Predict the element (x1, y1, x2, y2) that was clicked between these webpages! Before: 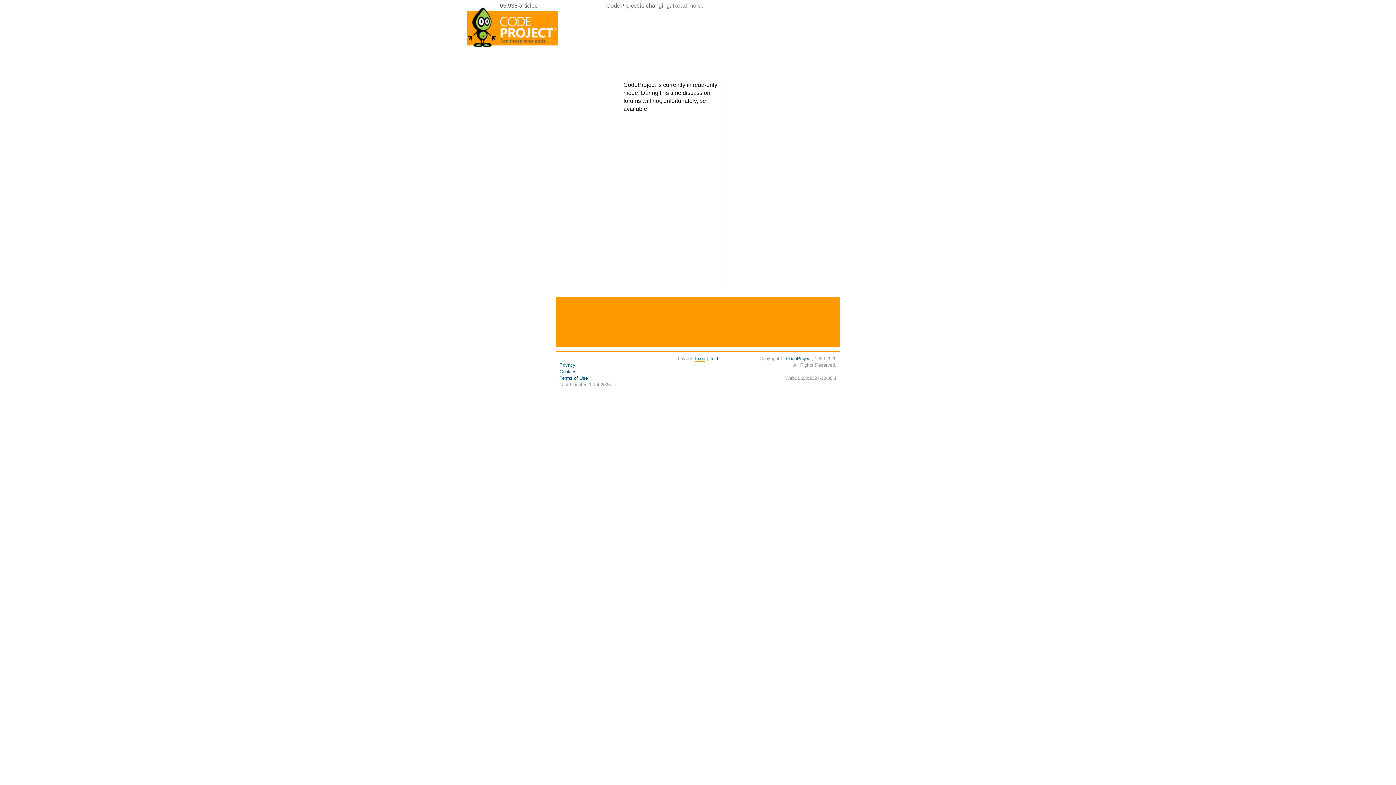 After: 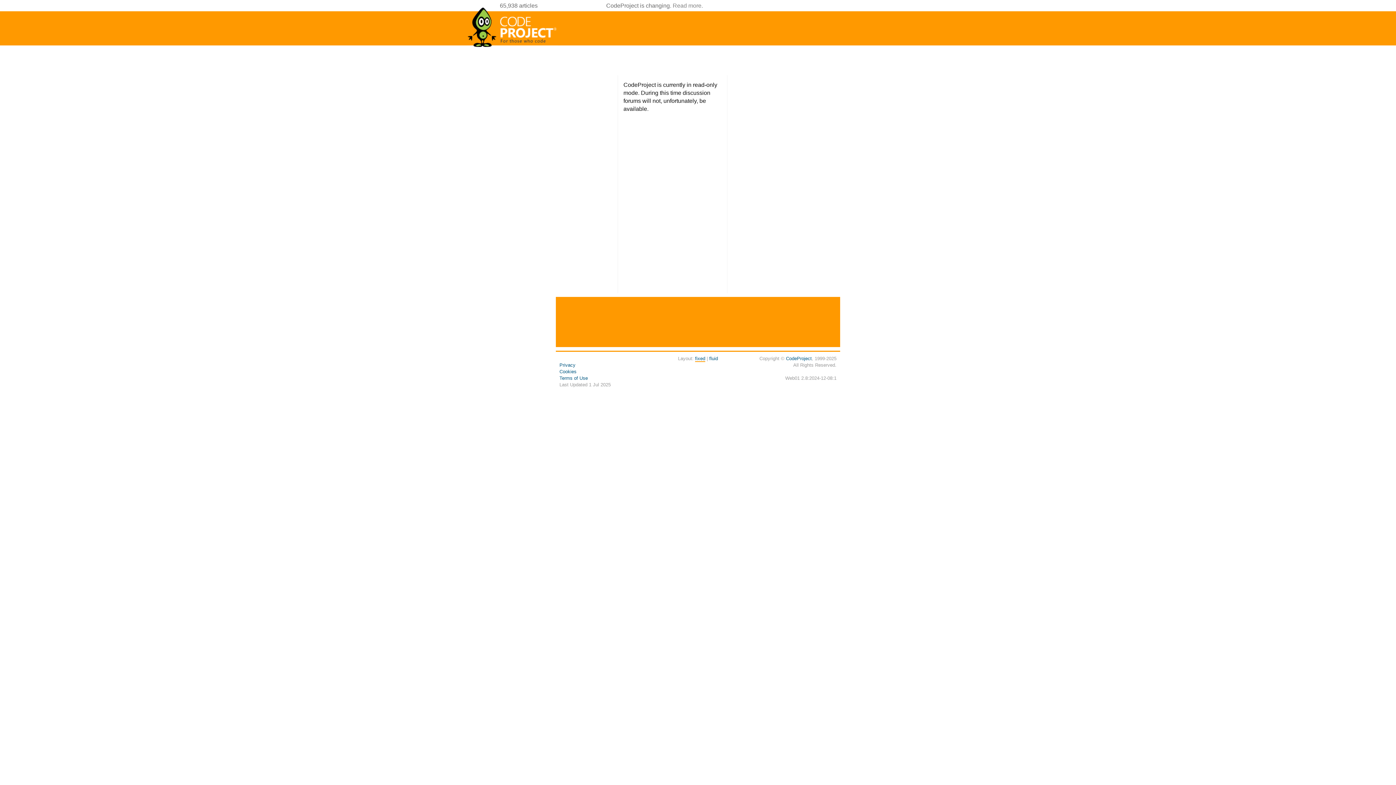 Action: bbox: (695, 356, 705, 362) label: fixed